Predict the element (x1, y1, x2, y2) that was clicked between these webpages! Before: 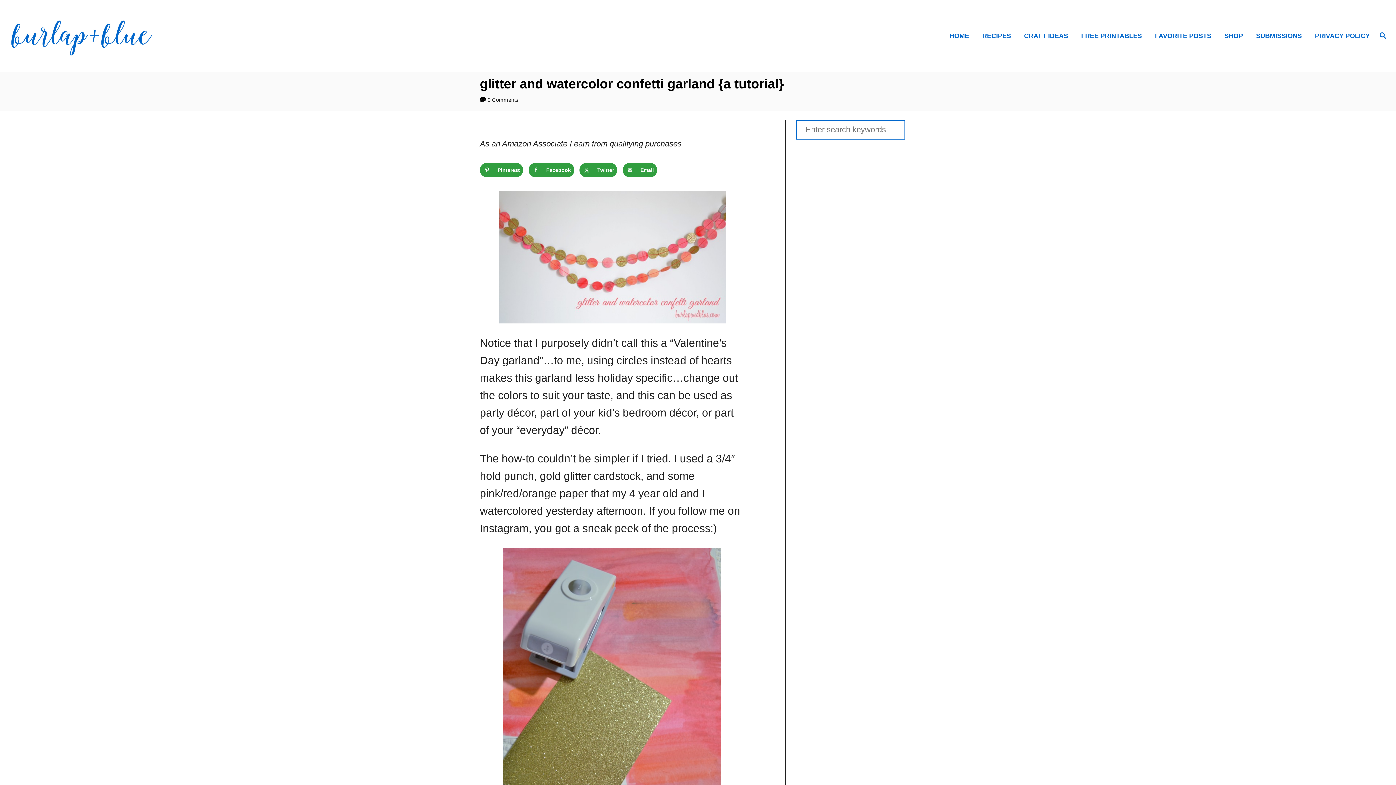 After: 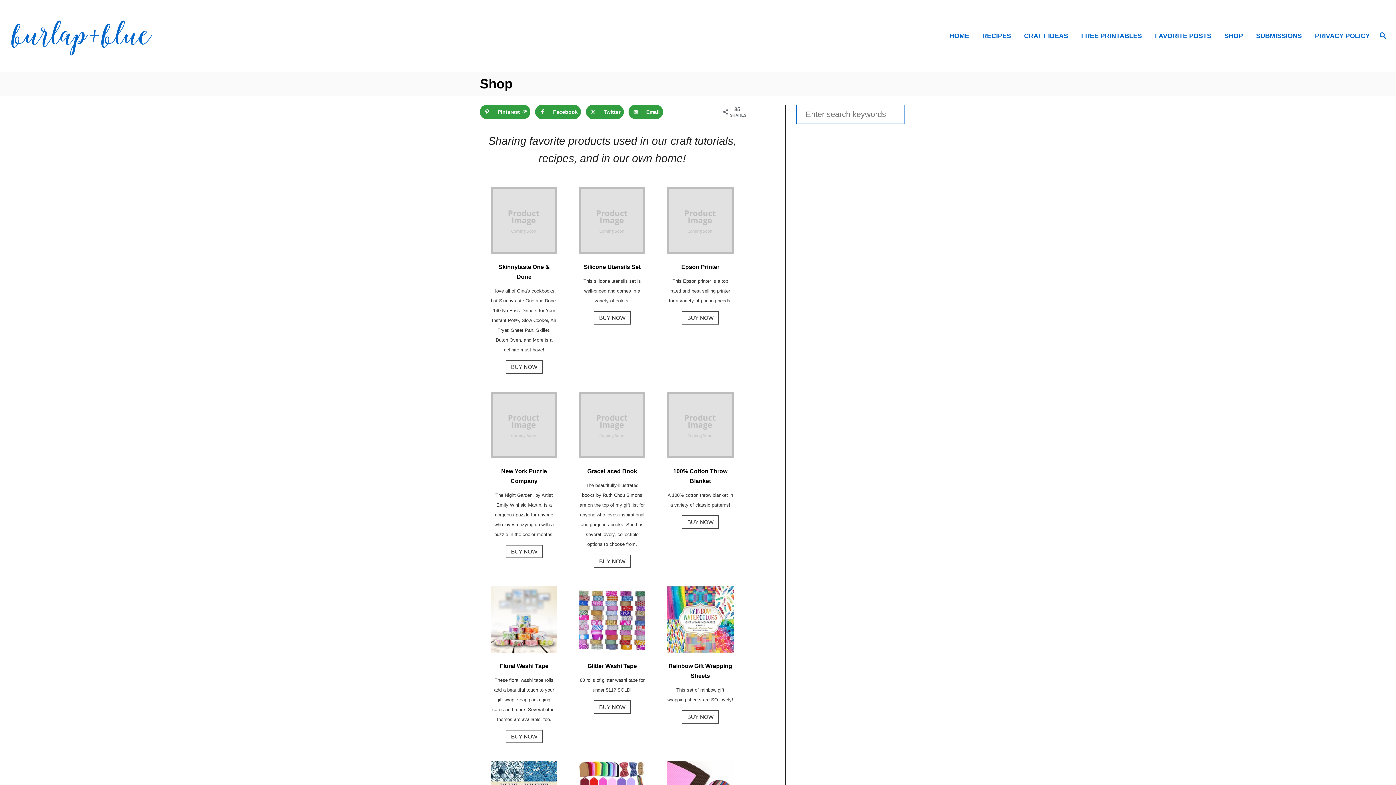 Action: label: SHOP bbox: (1220, 26, 1252, 45)